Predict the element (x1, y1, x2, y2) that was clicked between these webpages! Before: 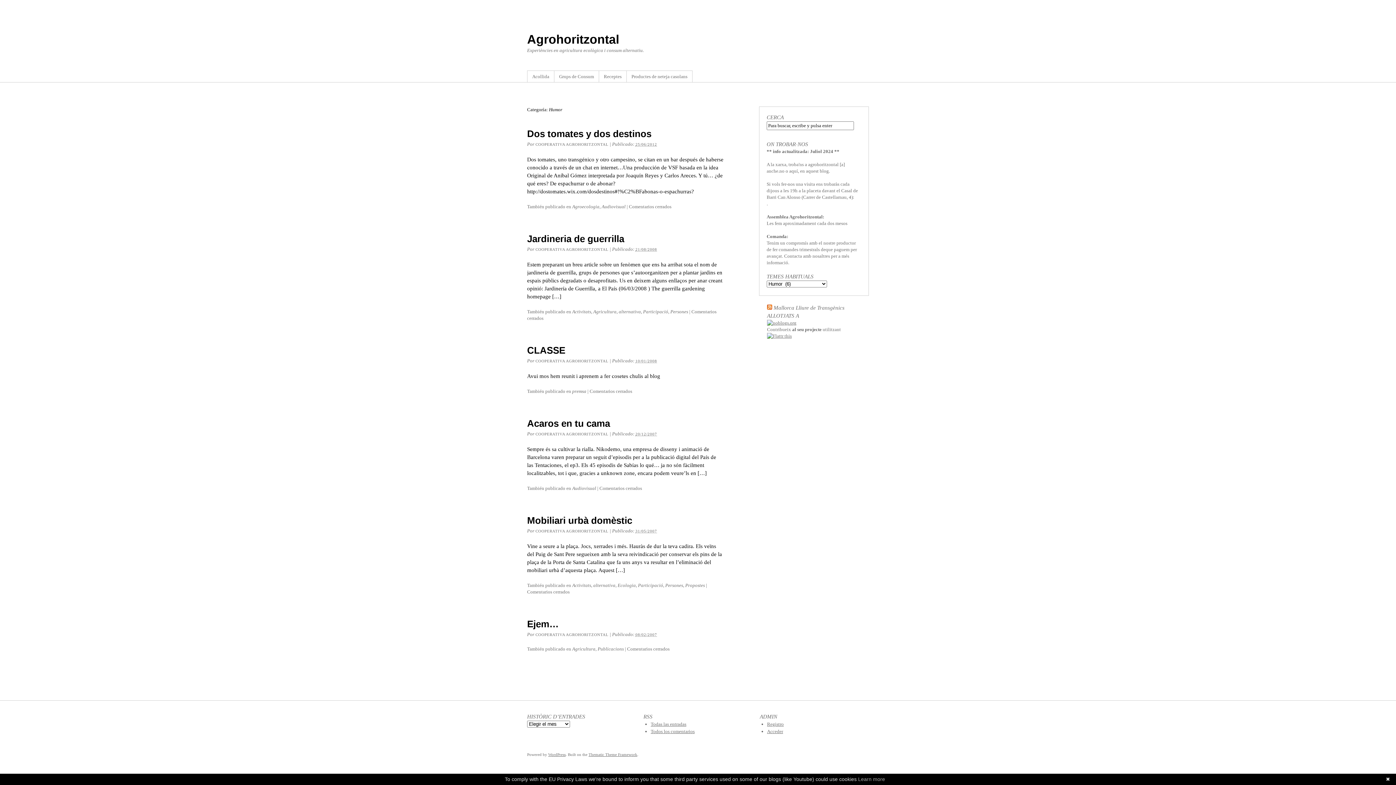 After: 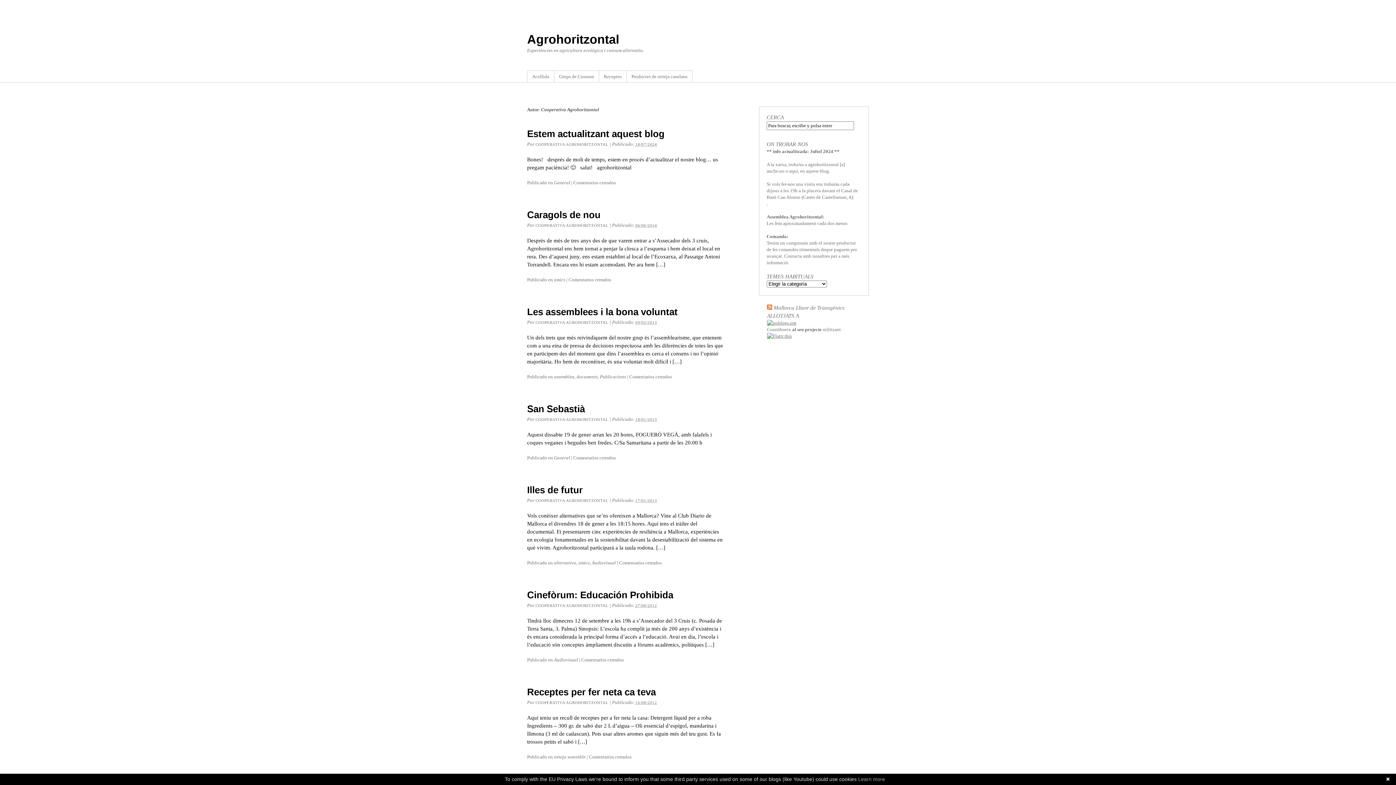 Action: bbox: (535, 432, 608, 436) label: COOPERATIVA AGROHORITZONTAL